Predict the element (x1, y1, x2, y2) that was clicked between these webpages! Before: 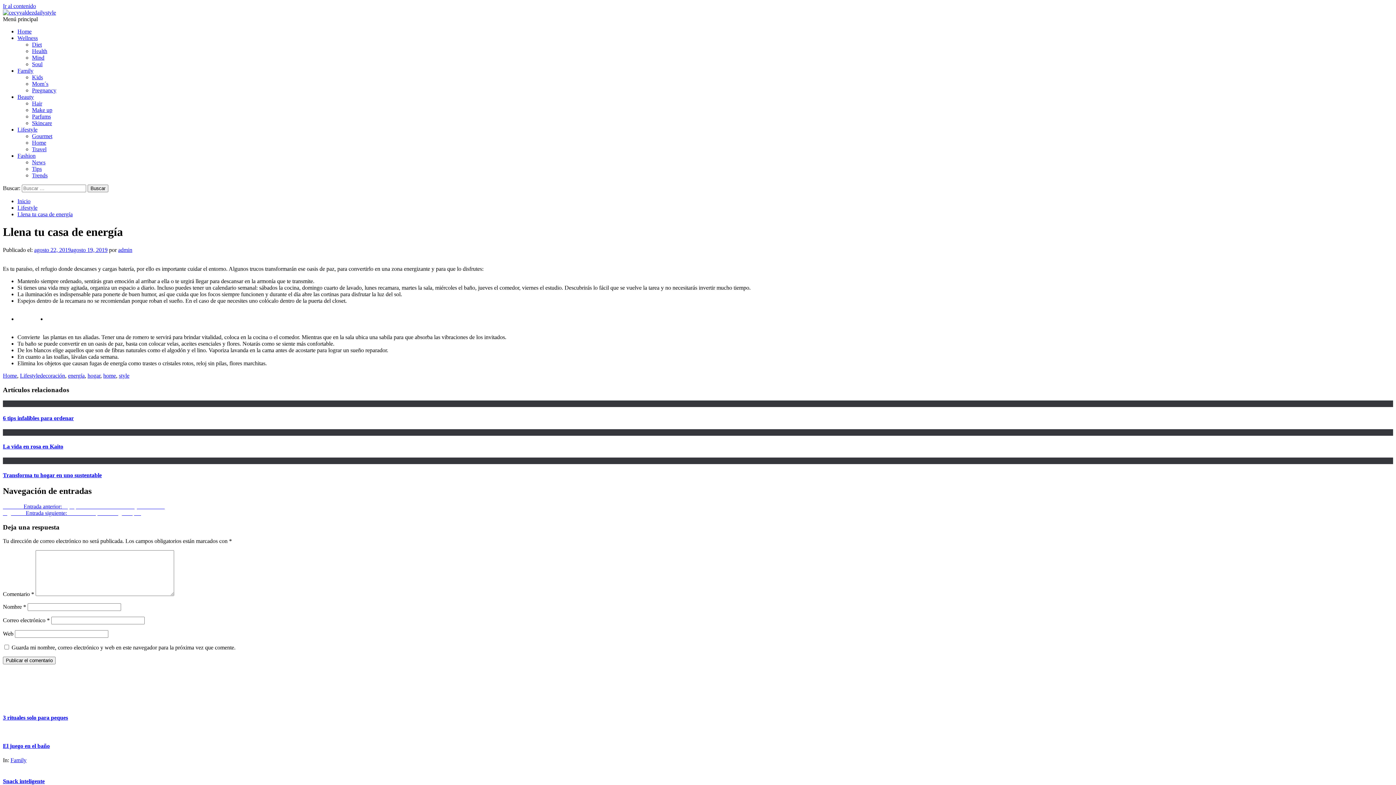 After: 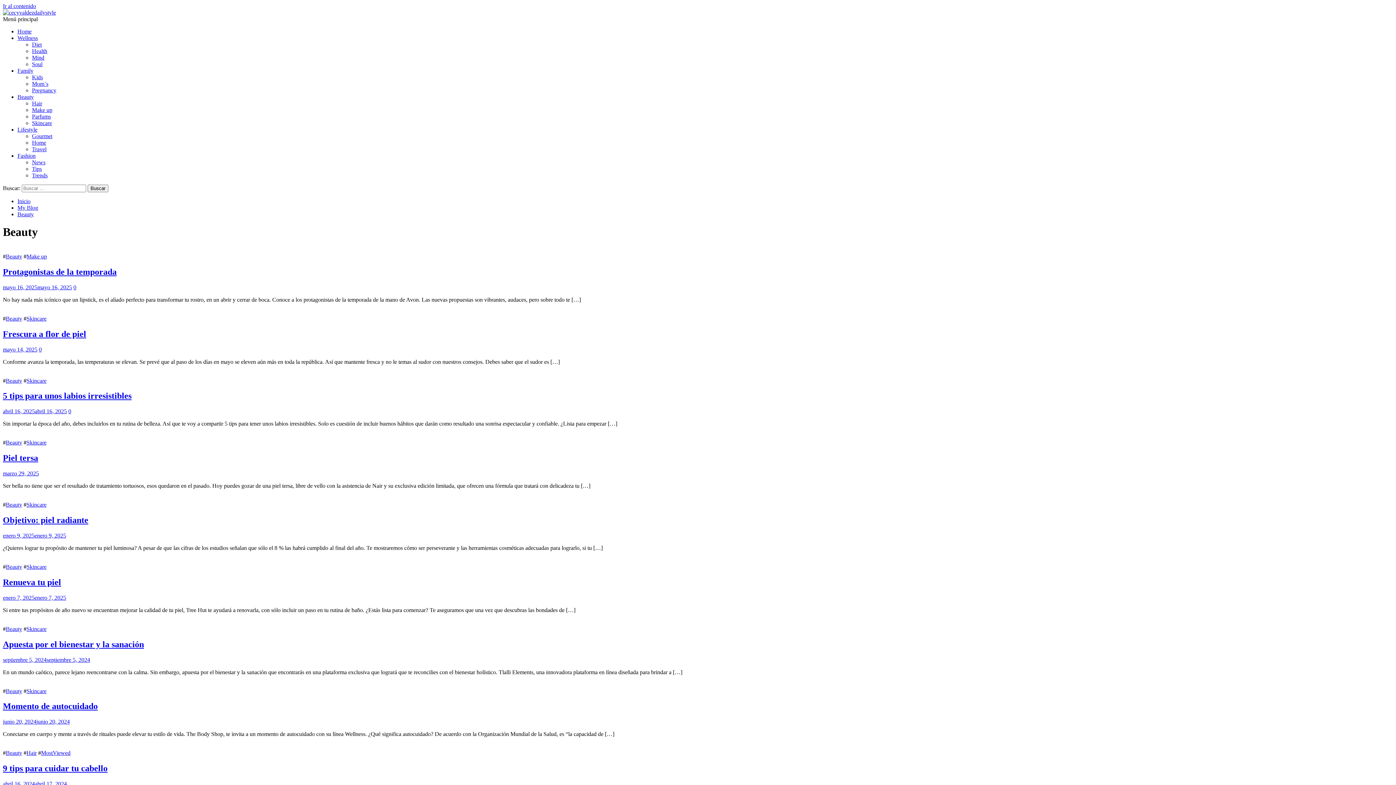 Action: label: Beauty bbox: (17, 93, 33, 100)